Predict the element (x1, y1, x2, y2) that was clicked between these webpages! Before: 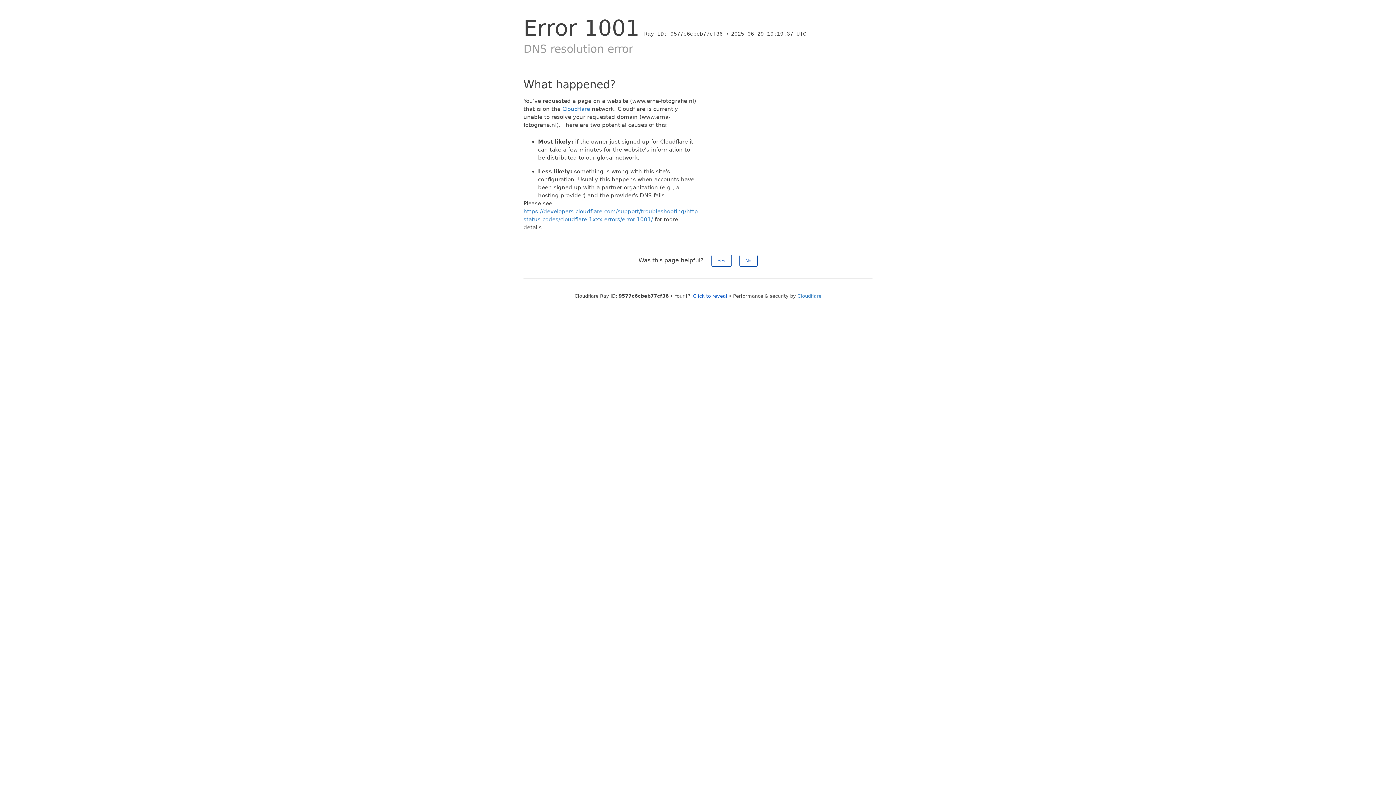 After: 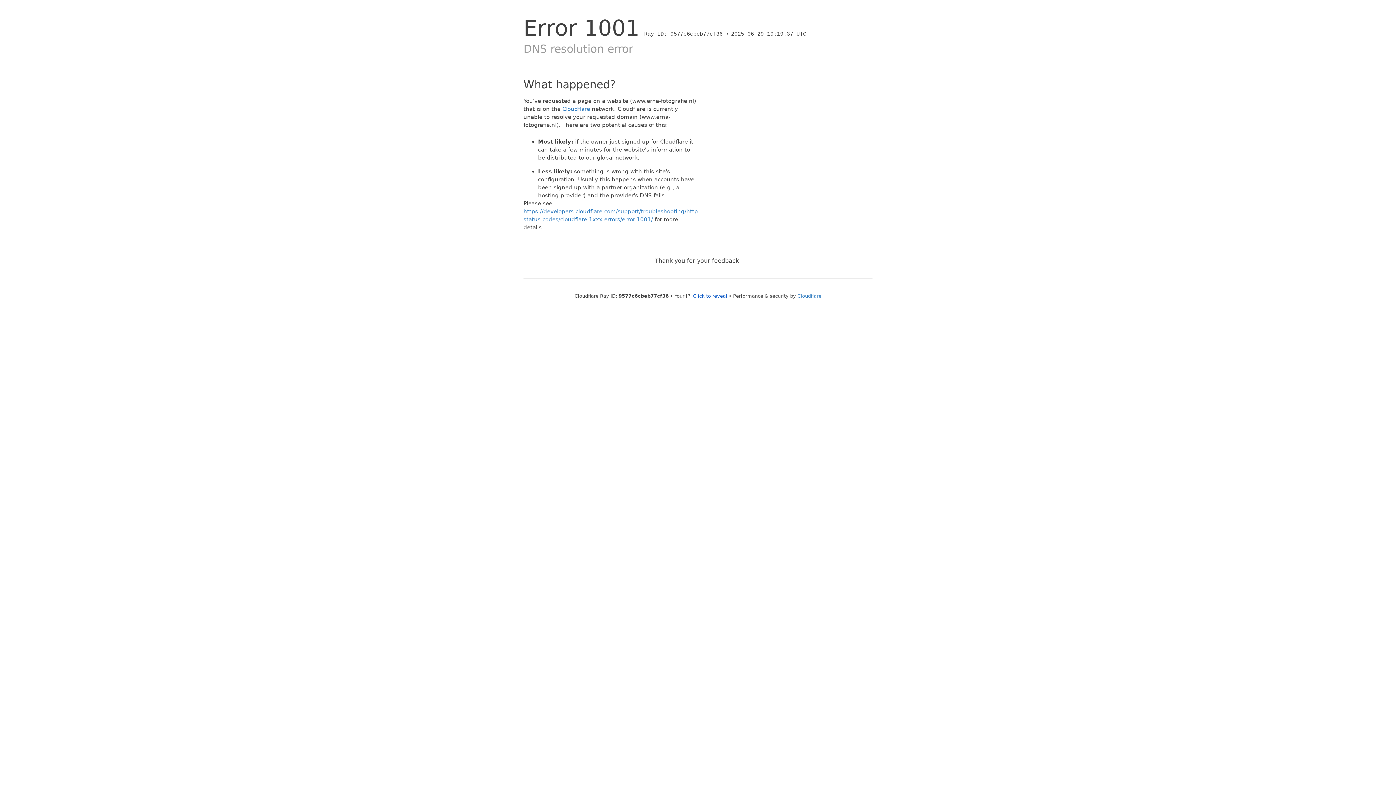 Action: label: Yes bbox: (711, 254, 731, 266)